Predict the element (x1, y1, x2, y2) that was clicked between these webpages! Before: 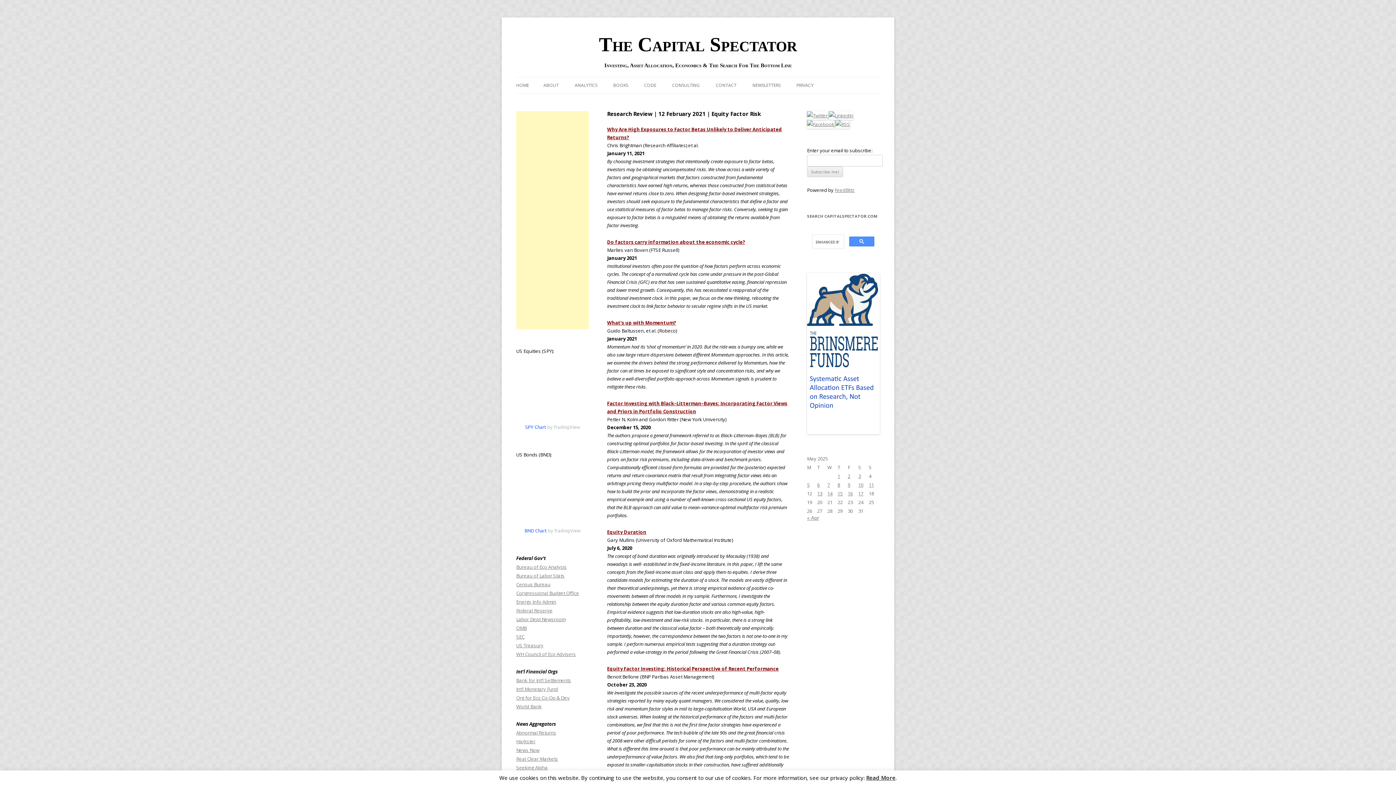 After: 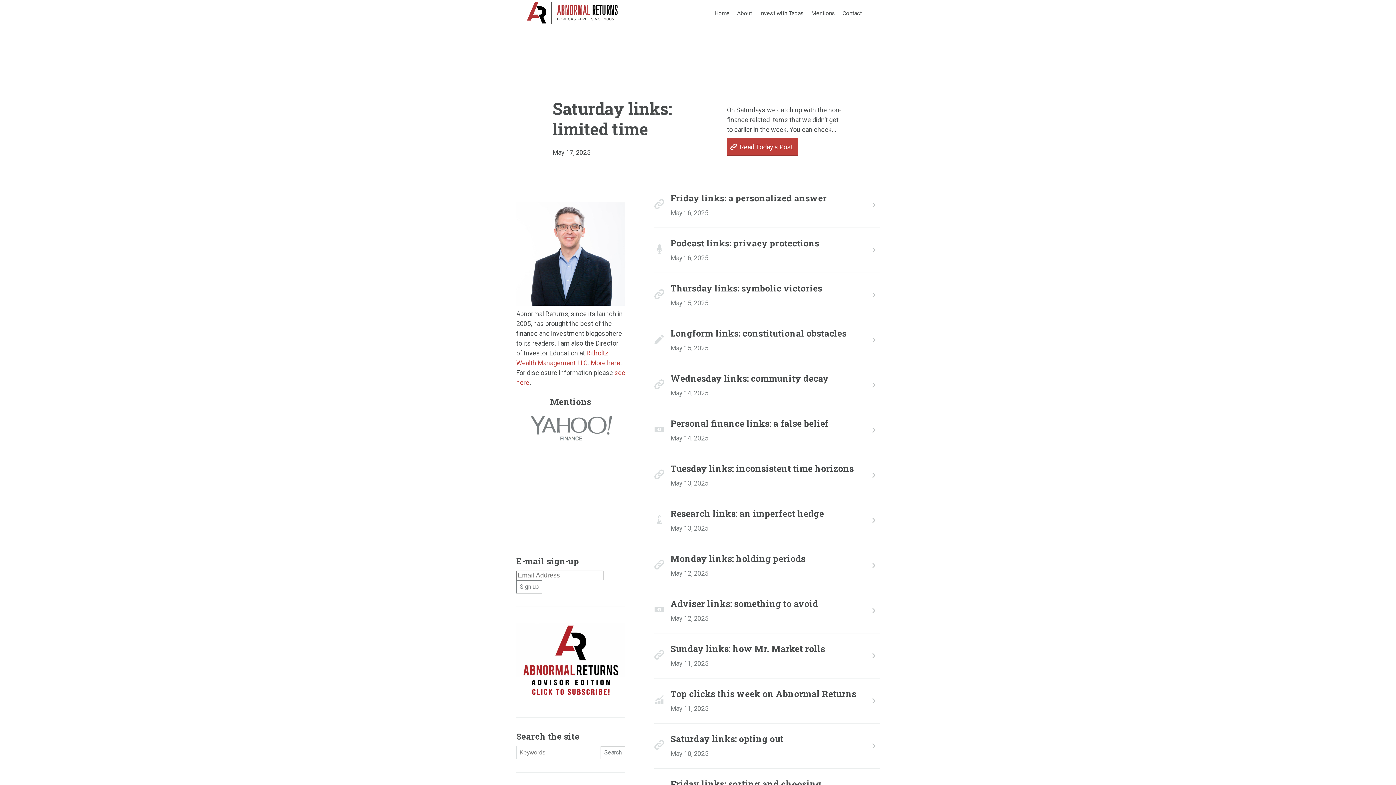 Action: bbox: (516, 729, 556, 736) label: Abnormal Returns